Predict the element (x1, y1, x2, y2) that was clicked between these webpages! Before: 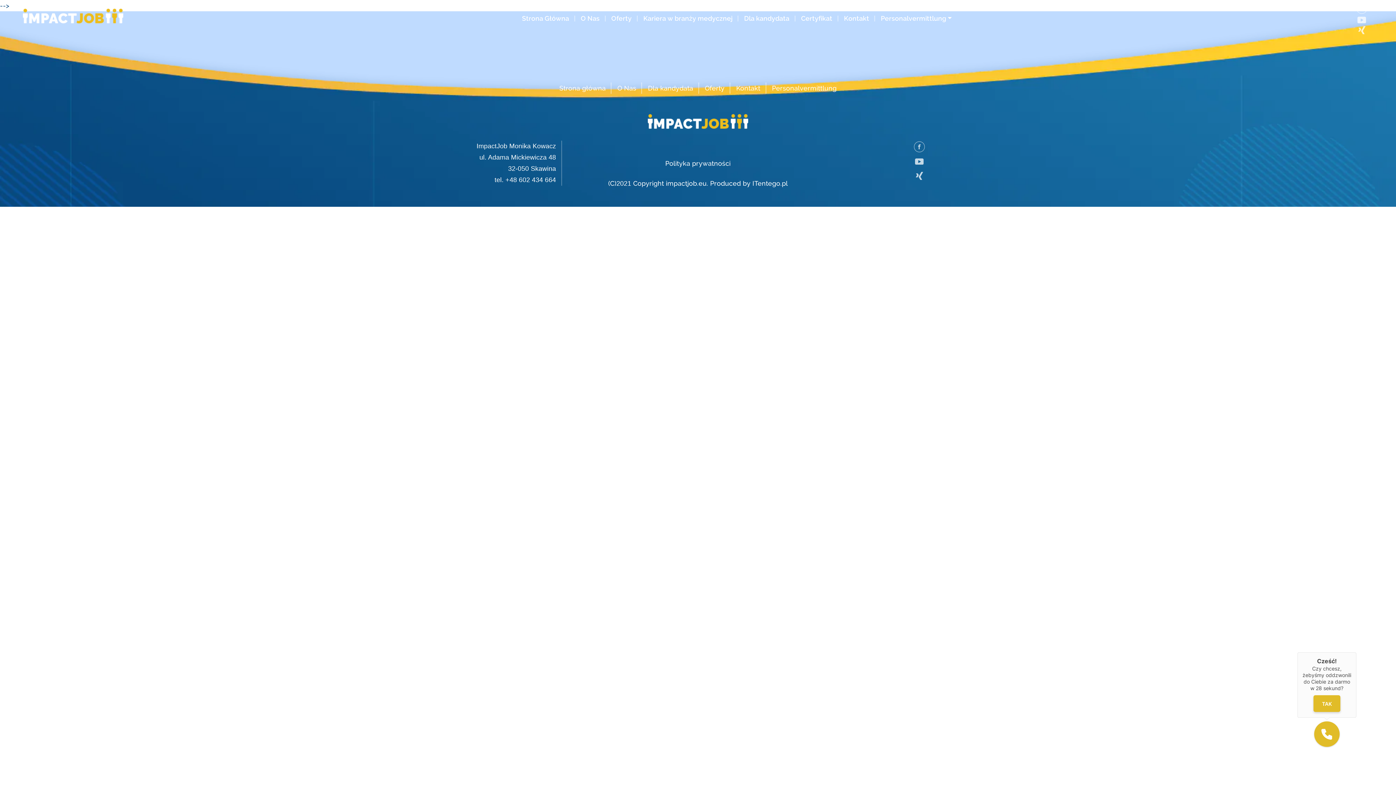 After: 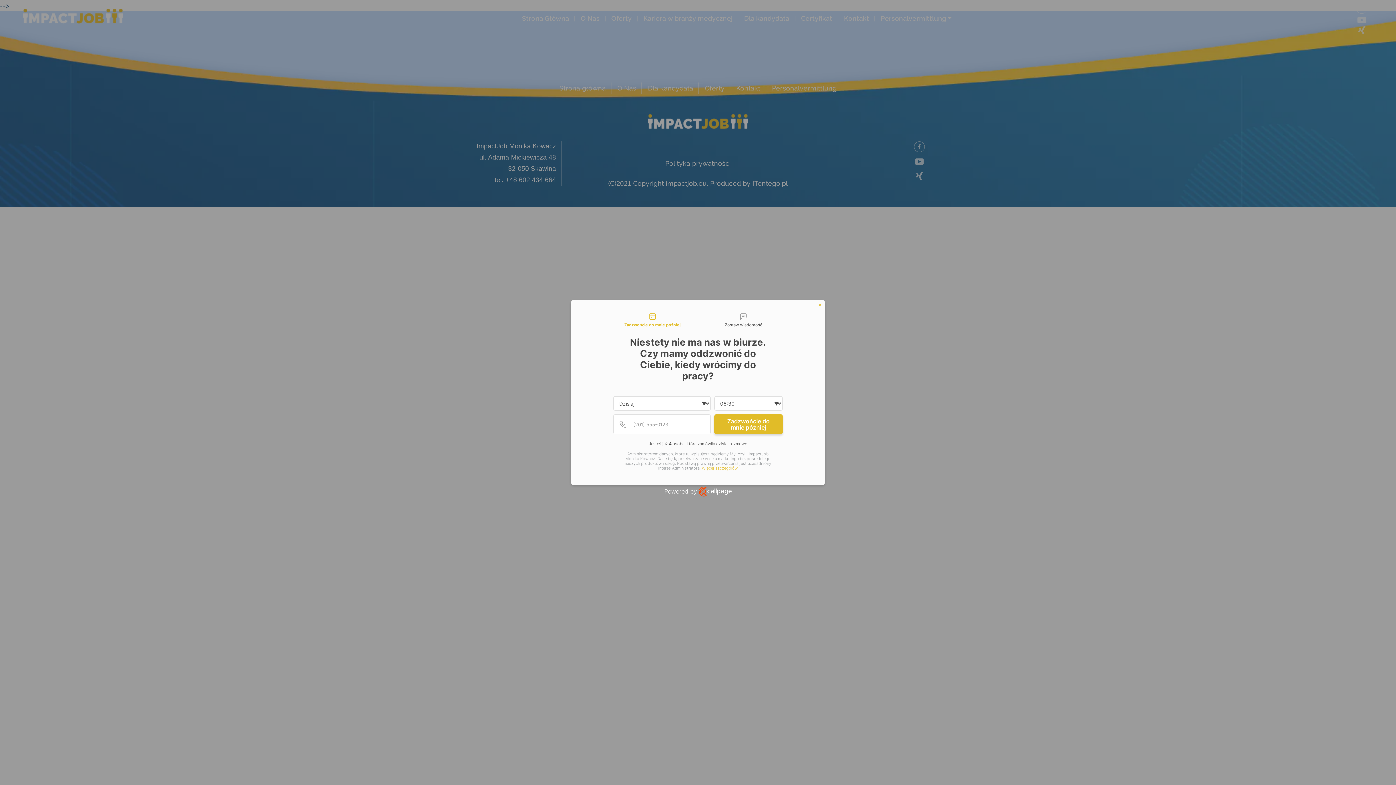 Action: bbox: (915, 169, 923, 180)